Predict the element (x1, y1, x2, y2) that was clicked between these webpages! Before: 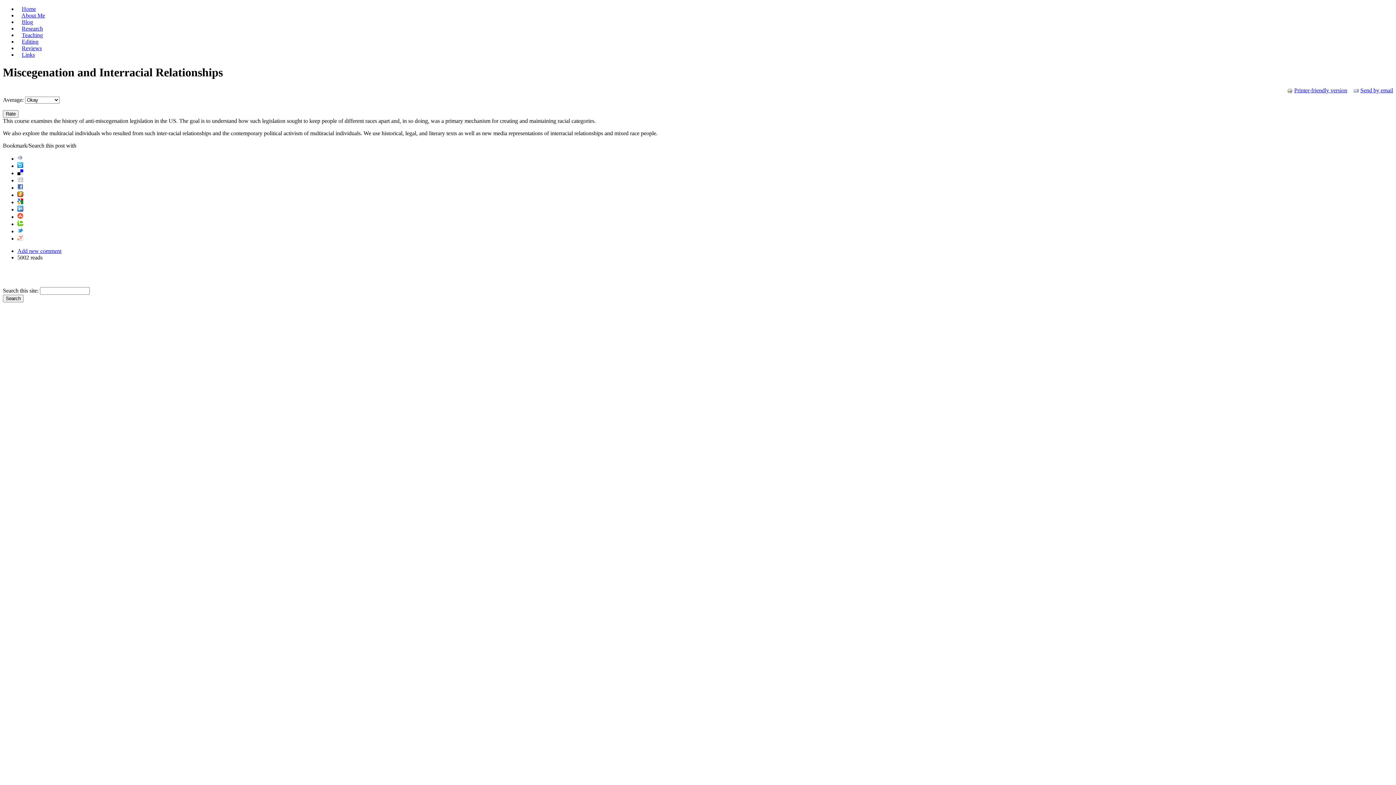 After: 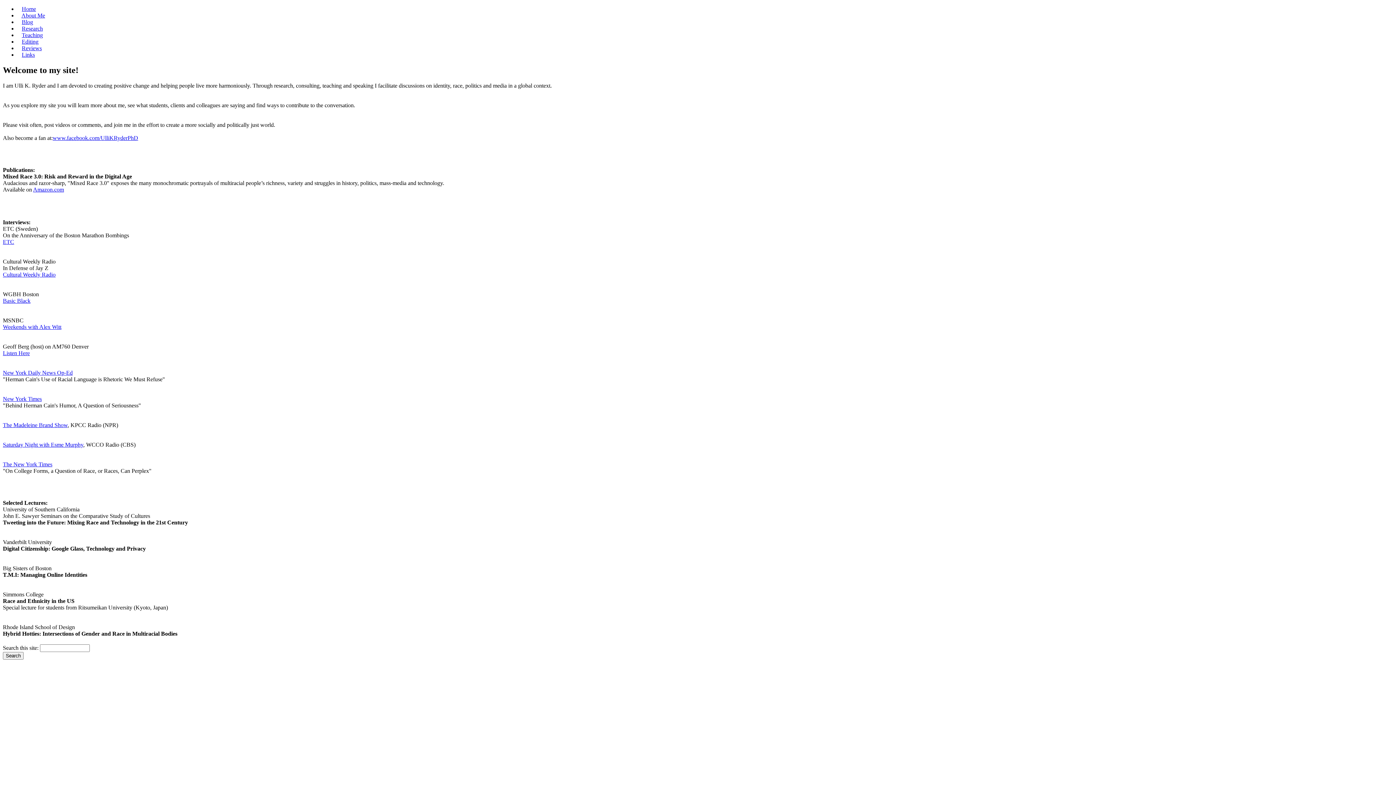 Action: label: Home bbox: (21, 5, 36, 12)